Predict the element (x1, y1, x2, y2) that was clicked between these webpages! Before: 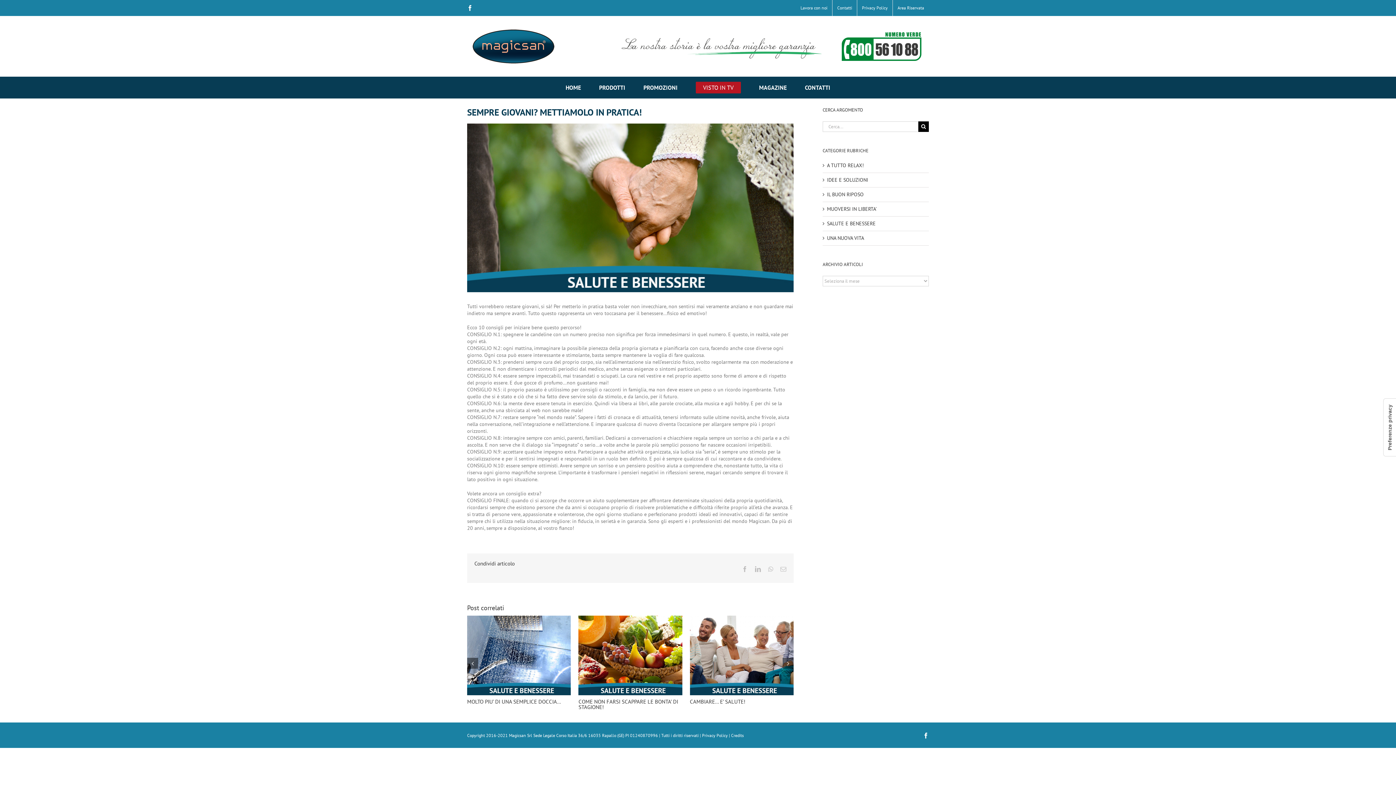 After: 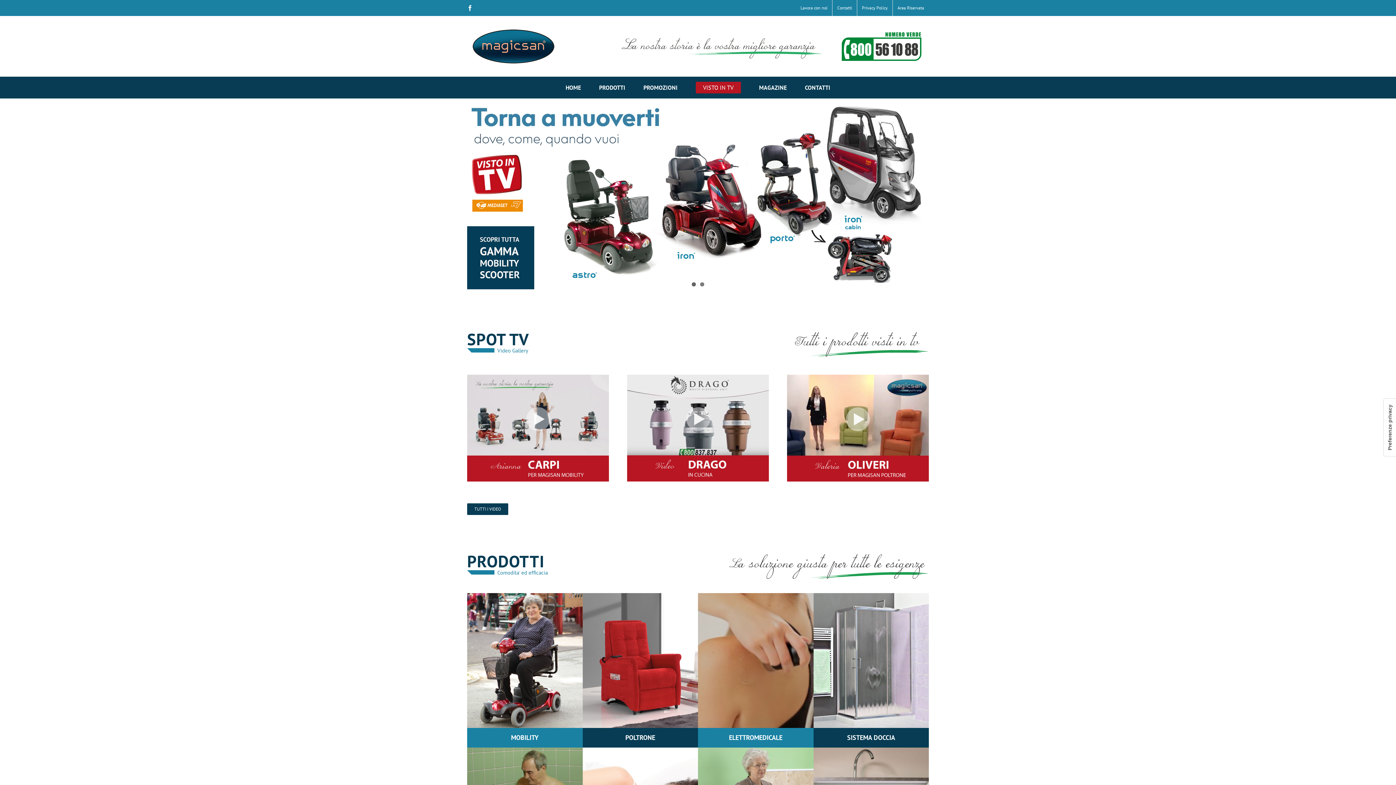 Action: bbox: (472, 29, 554, 63)